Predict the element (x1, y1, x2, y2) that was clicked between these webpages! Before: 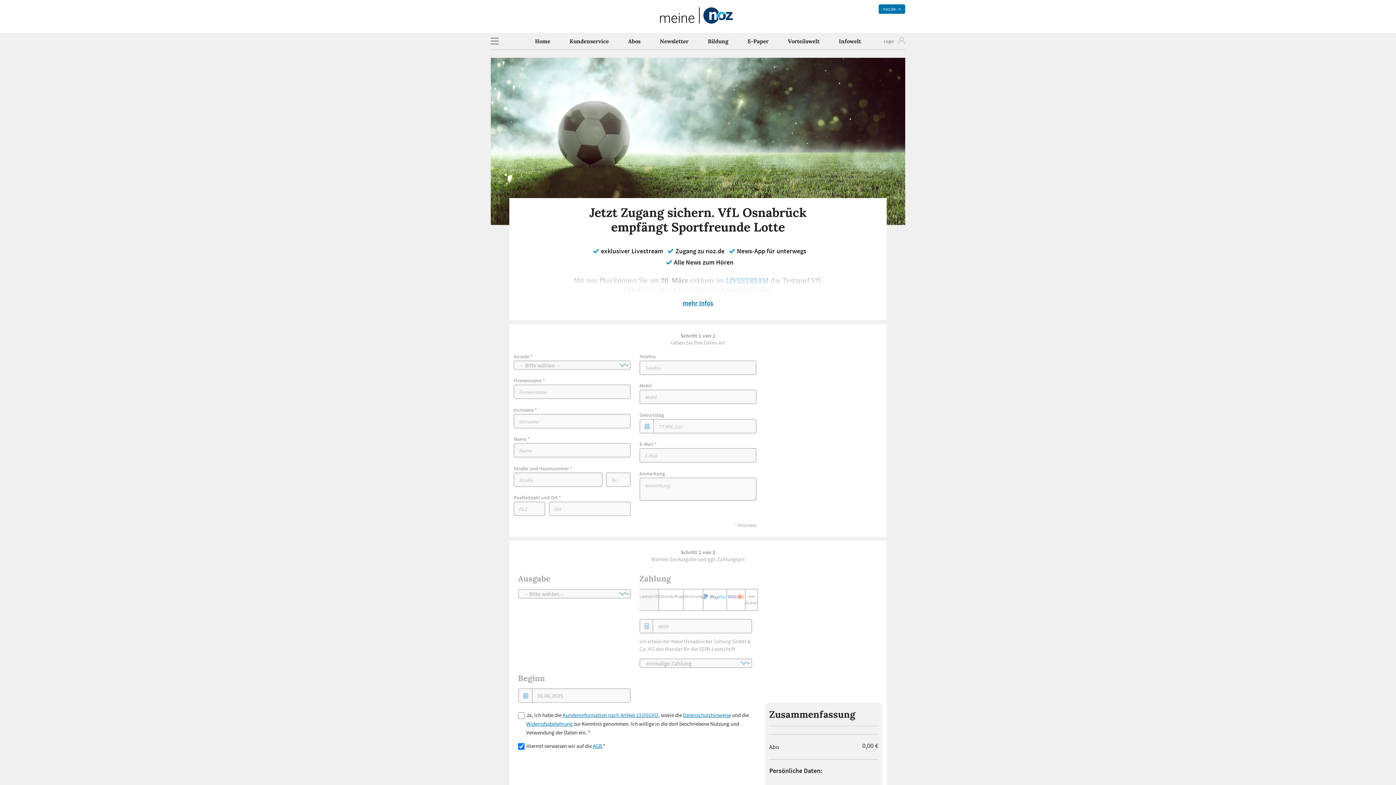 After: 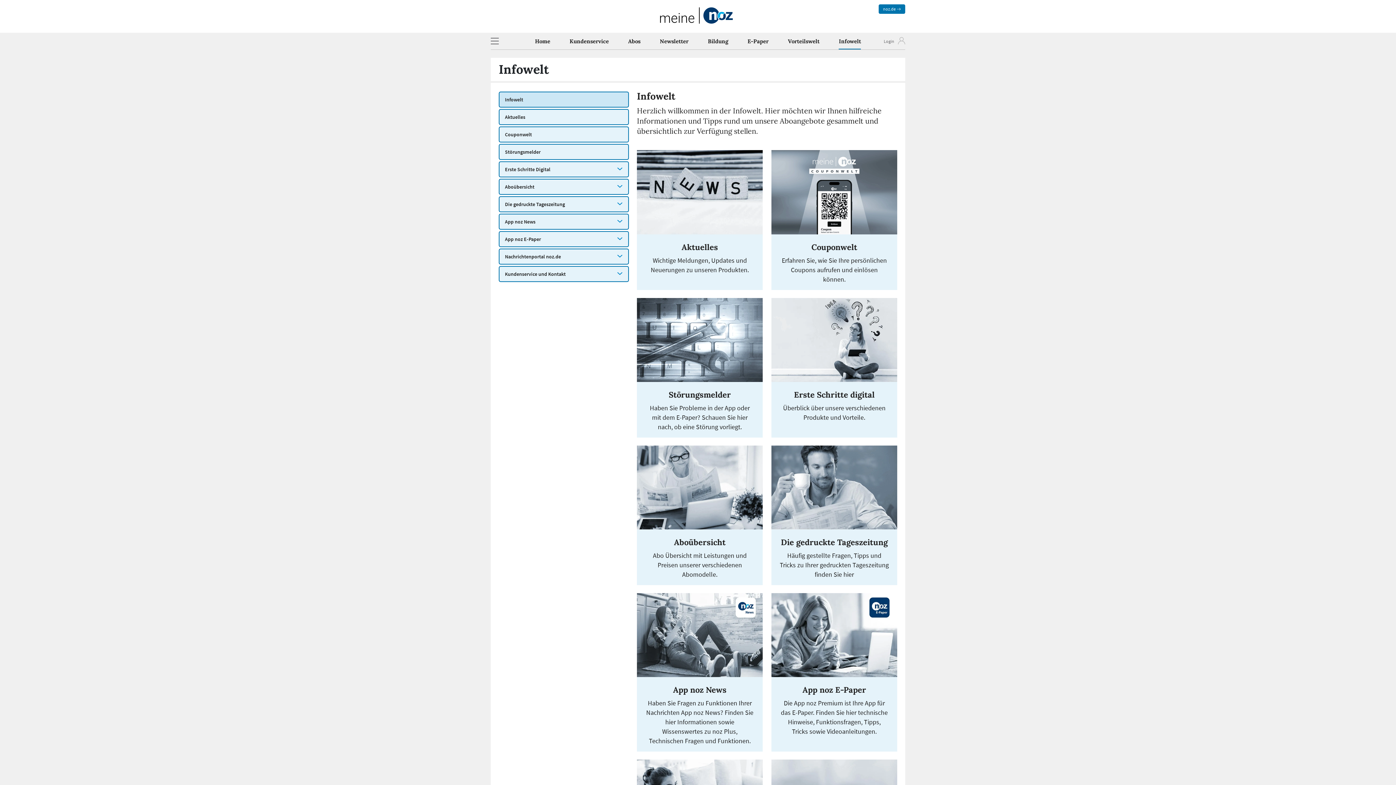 Action: label: Infowelt bbox: (839, 35, 861, 49)